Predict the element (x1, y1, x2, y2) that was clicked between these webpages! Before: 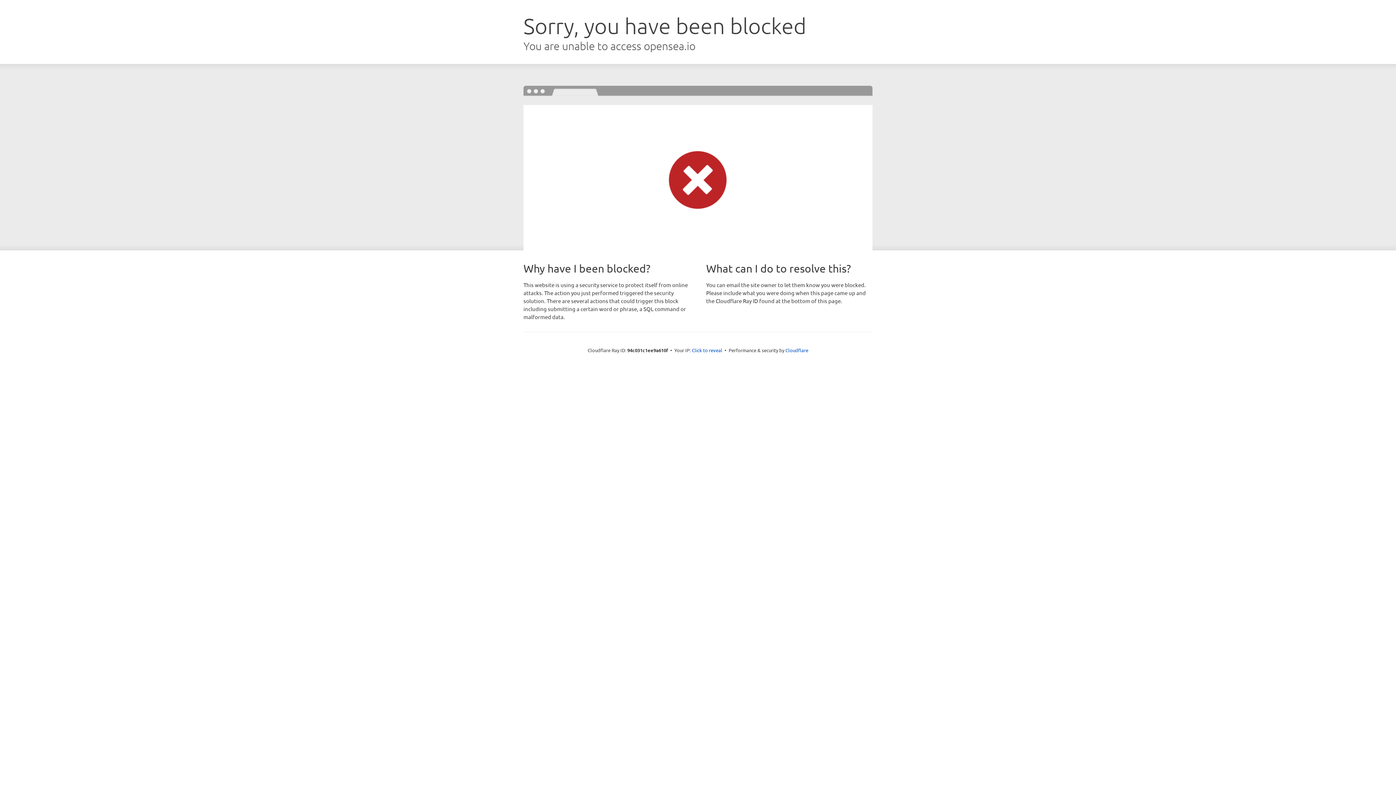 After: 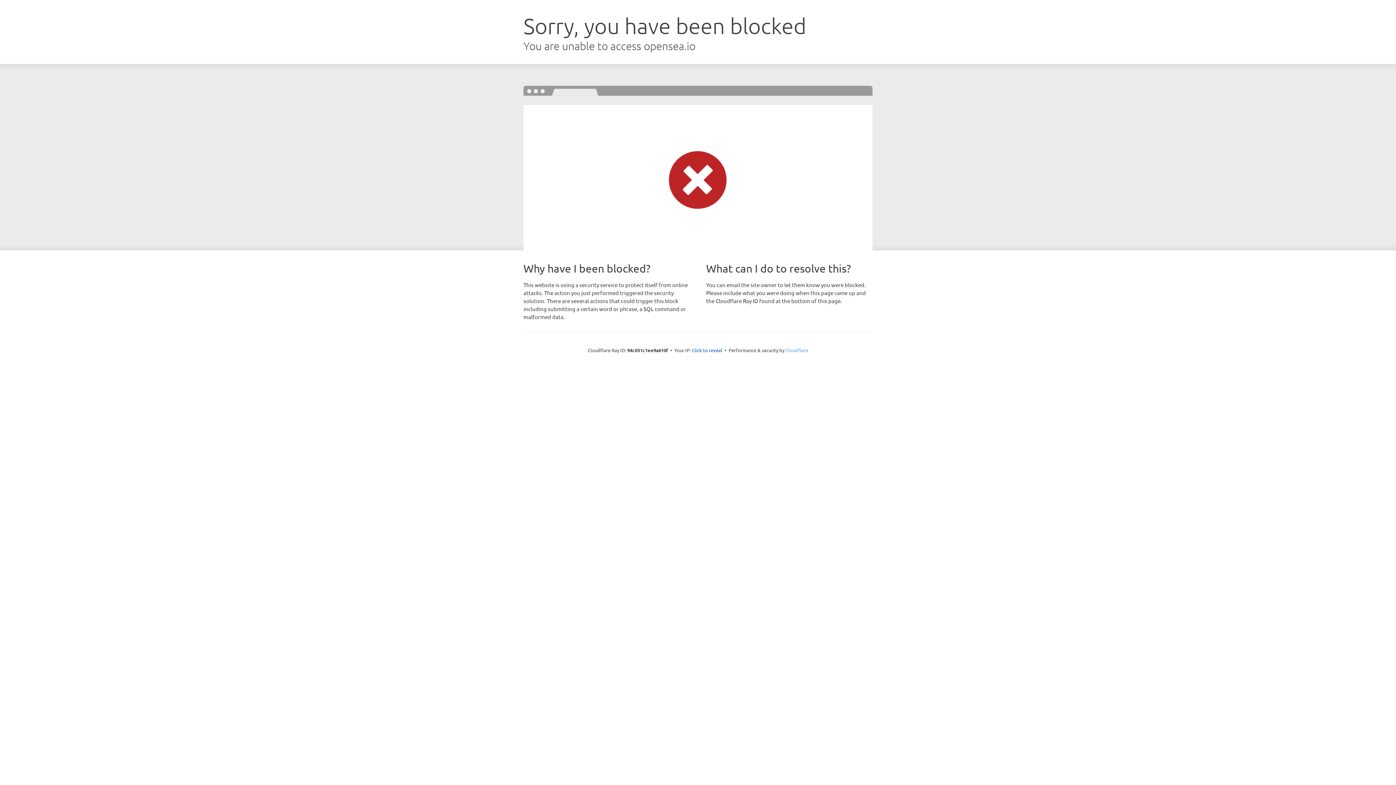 Action: label: Cloudflare bbox: (785, 347, 808, 353)